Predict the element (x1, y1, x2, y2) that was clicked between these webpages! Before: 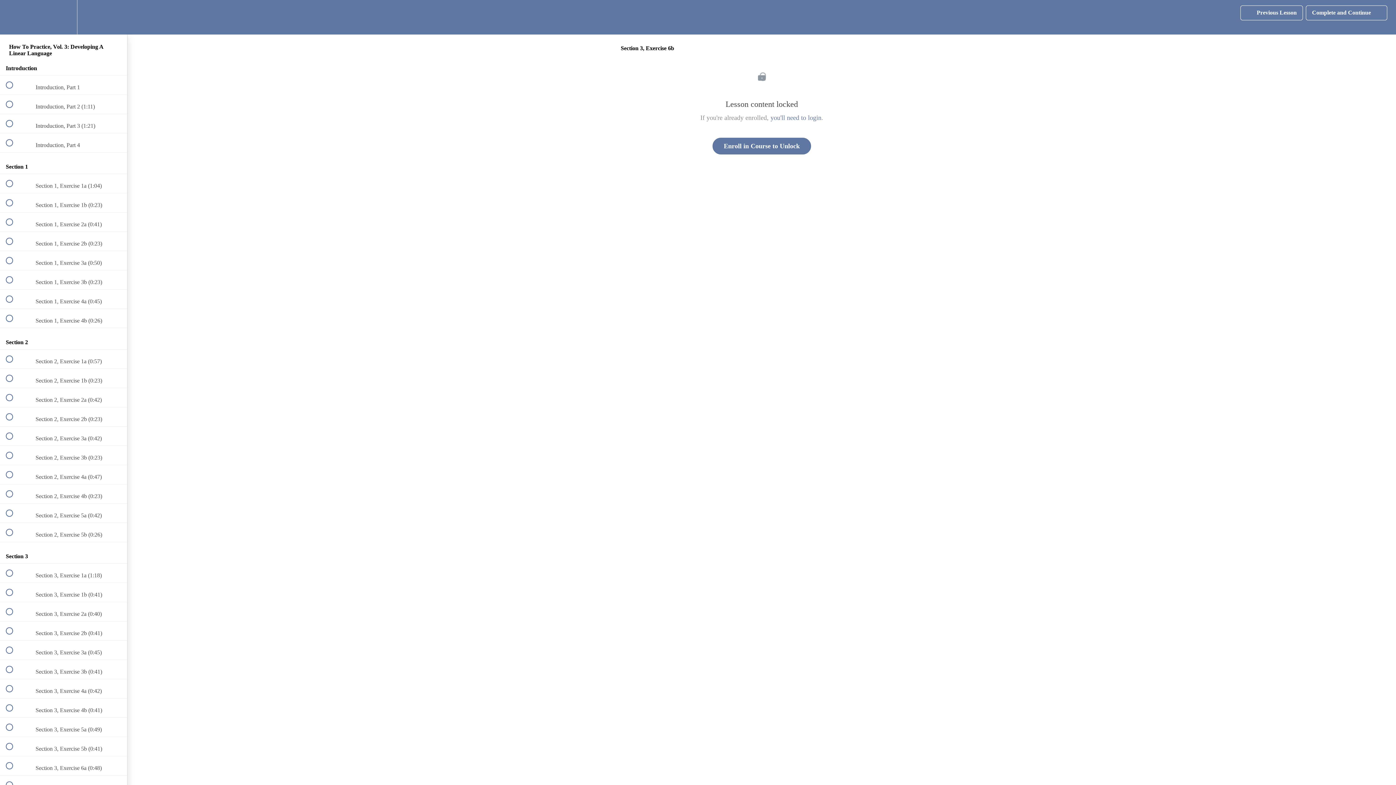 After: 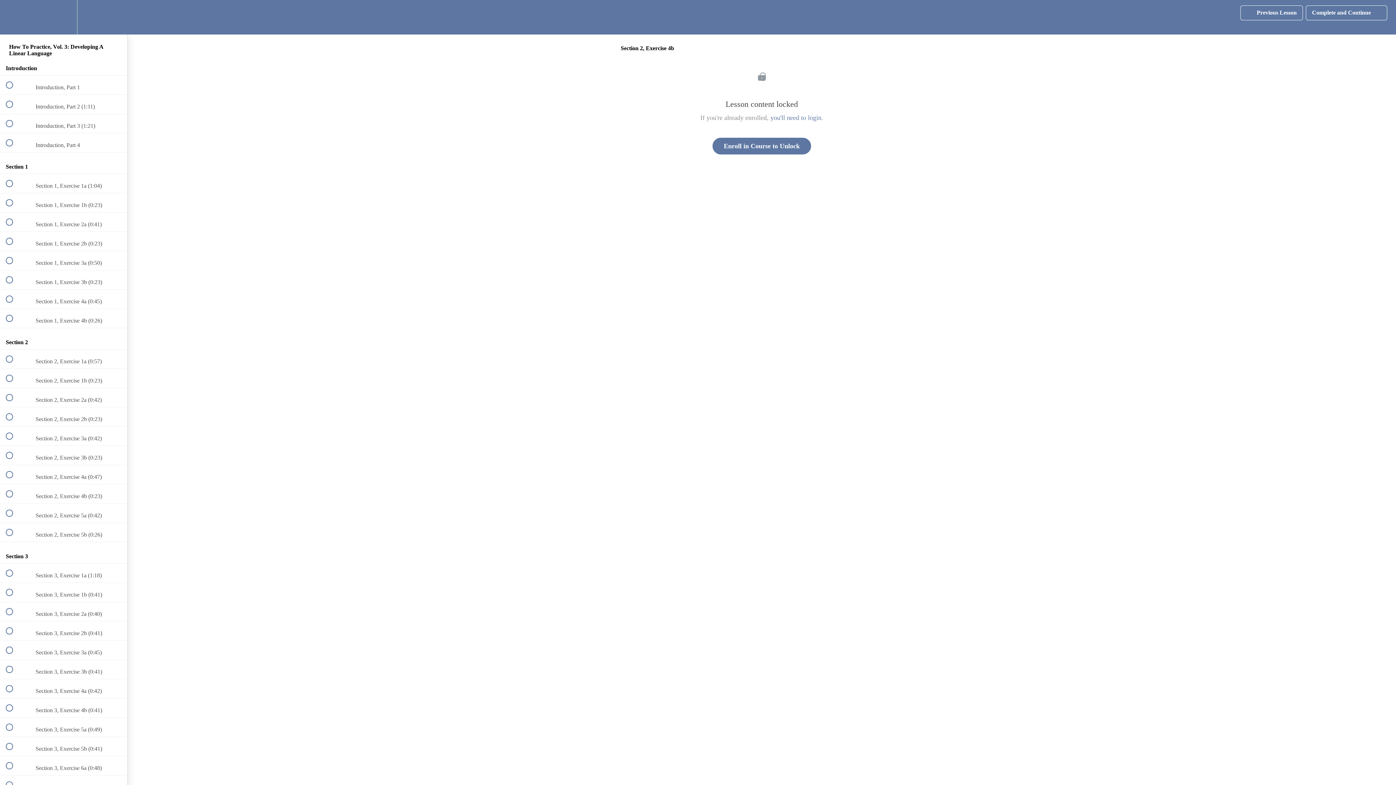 Action: bbox: (0, 484, 127, 503) label:  
 Section 2, Exercise 4b (0:23)